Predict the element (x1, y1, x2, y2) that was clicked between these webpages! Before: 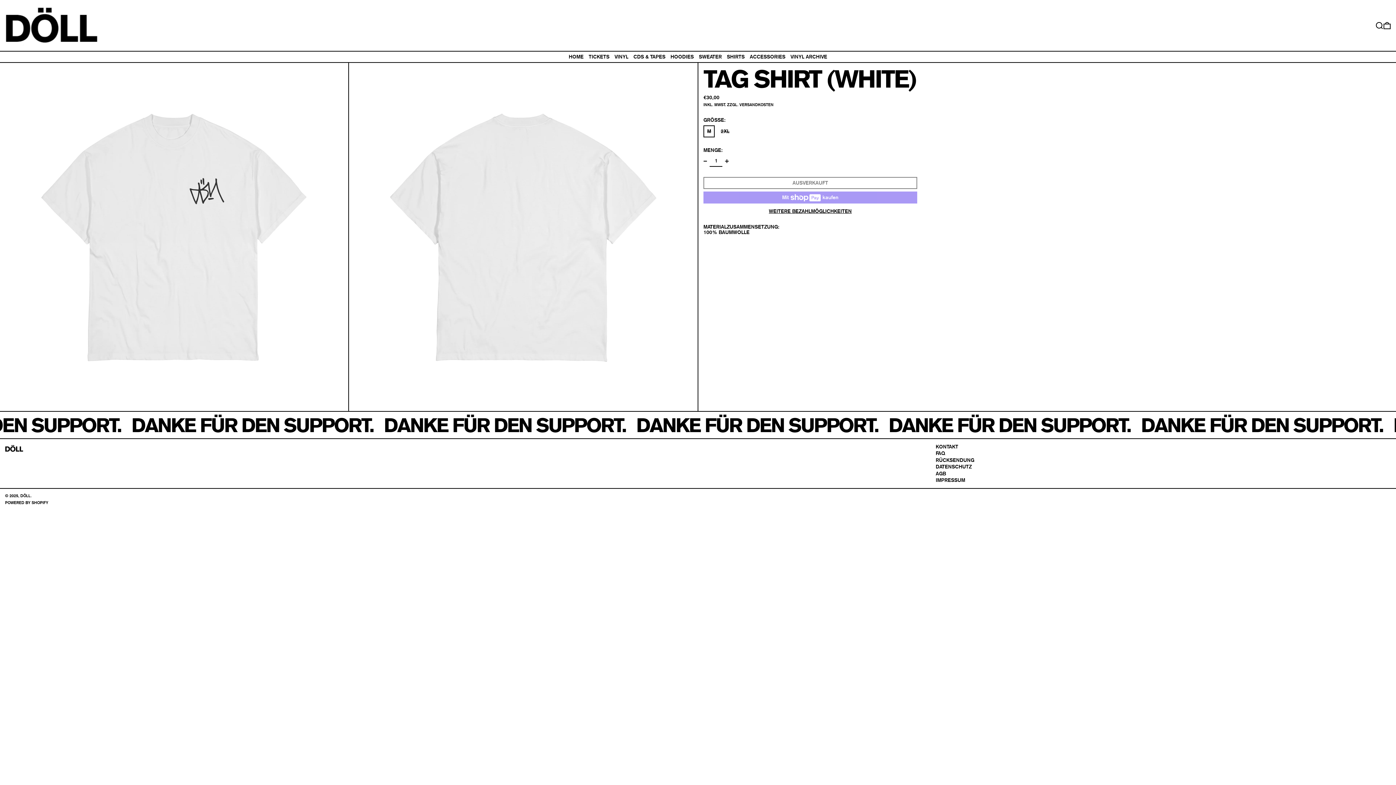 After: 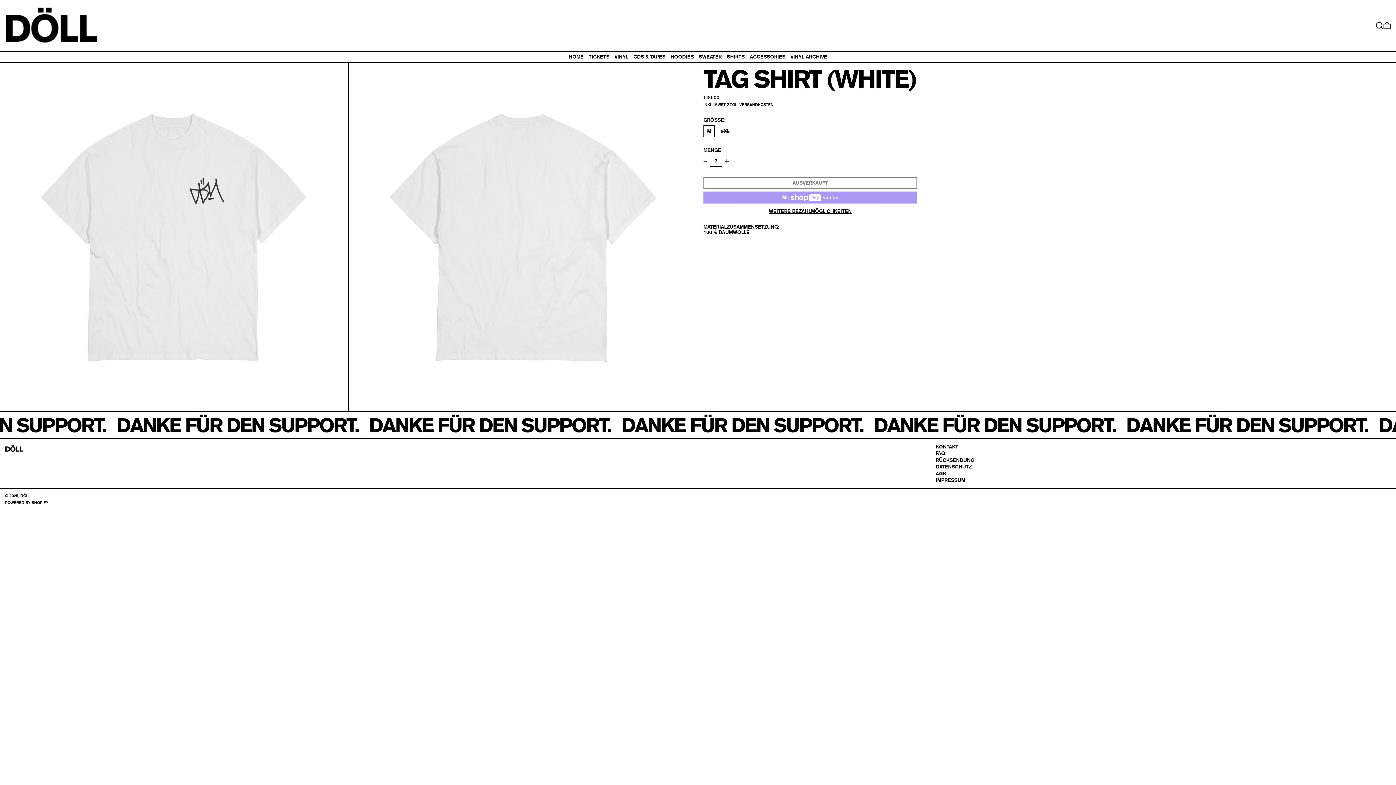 Action: bbox: (722, 156, 731, 165) label: Füge eins hinzu